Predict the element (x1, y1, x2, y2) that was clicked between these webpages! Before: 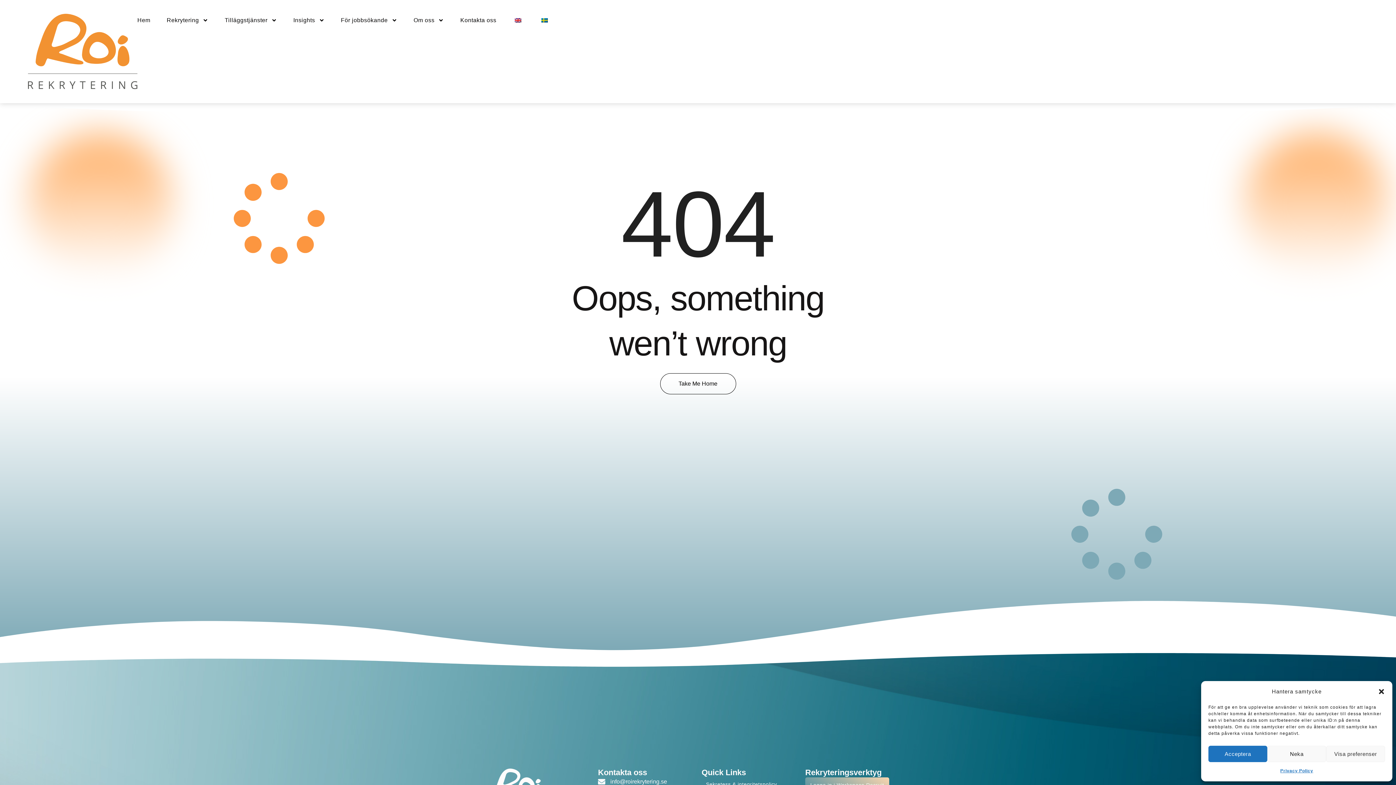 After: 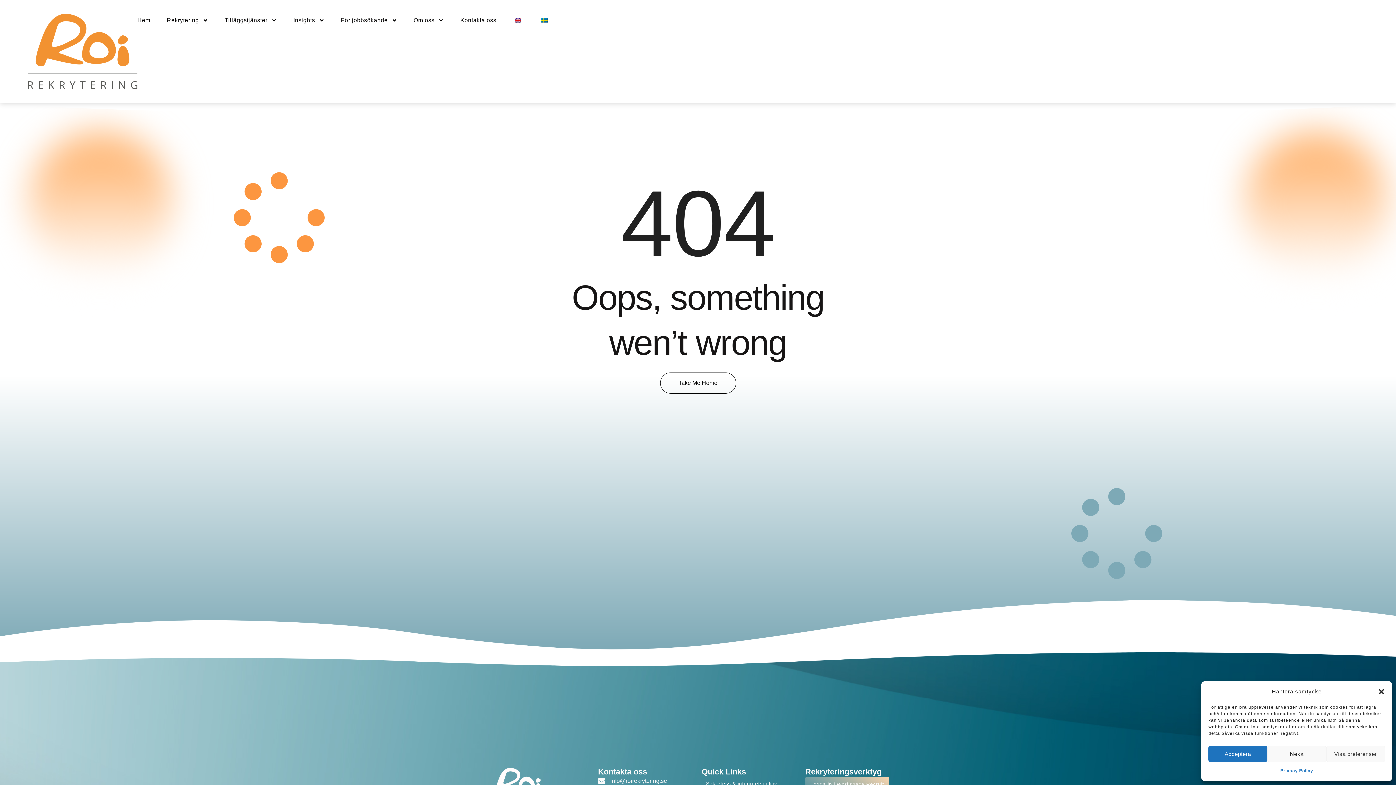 Action: label: info@roirekrytering.se bbox: (598, 777, 694, 786)